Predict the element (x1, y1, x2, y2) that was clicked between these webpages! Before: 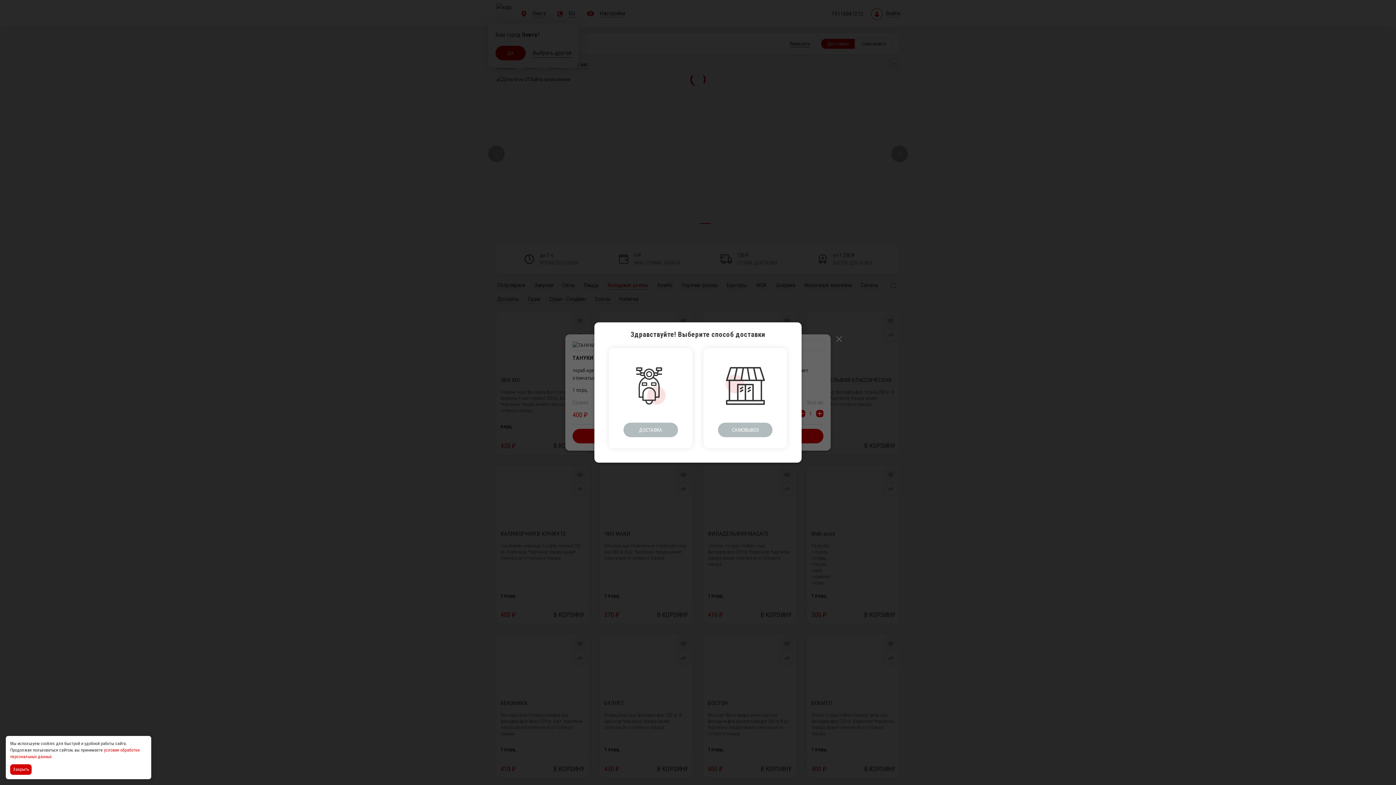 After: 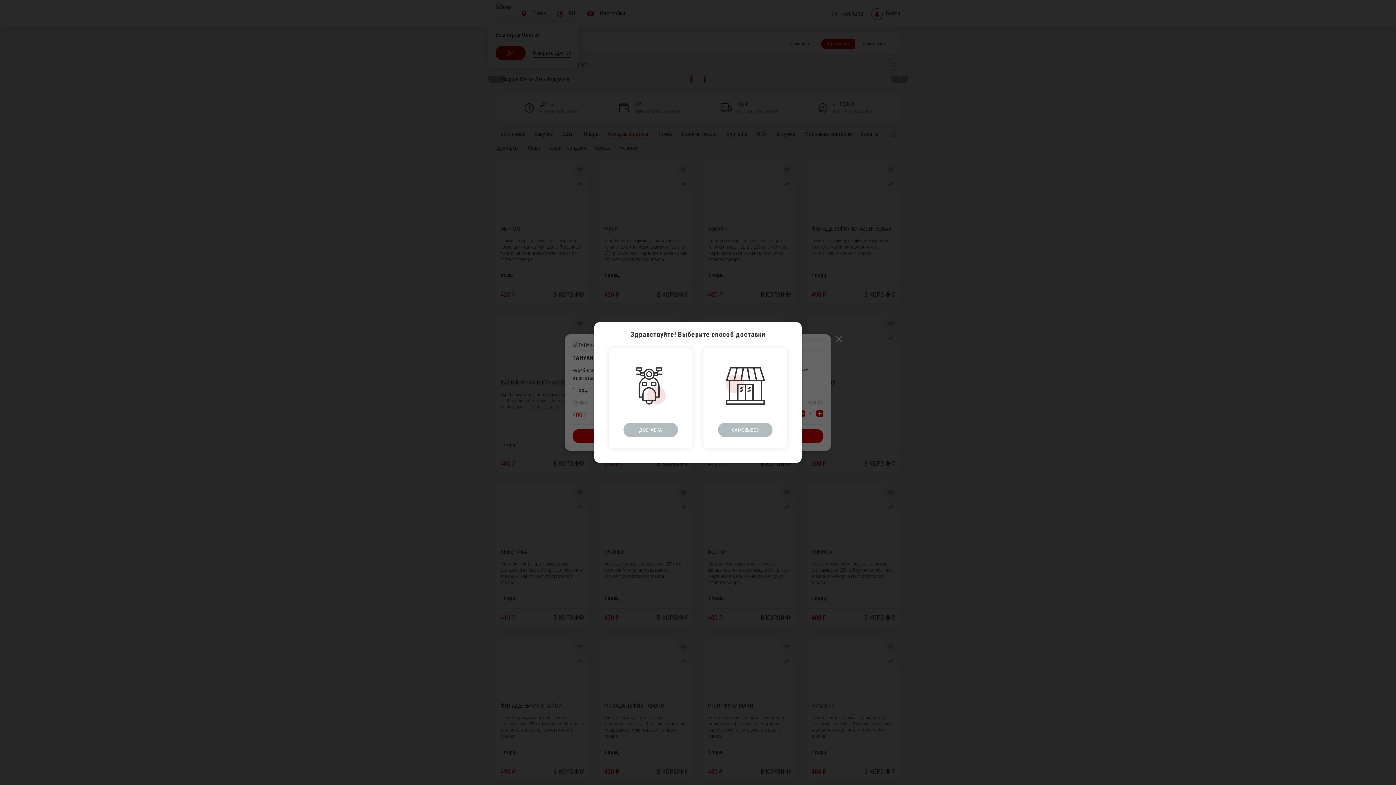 Action: bbox: (10, 764, 33, 775) label: Accept all cookies